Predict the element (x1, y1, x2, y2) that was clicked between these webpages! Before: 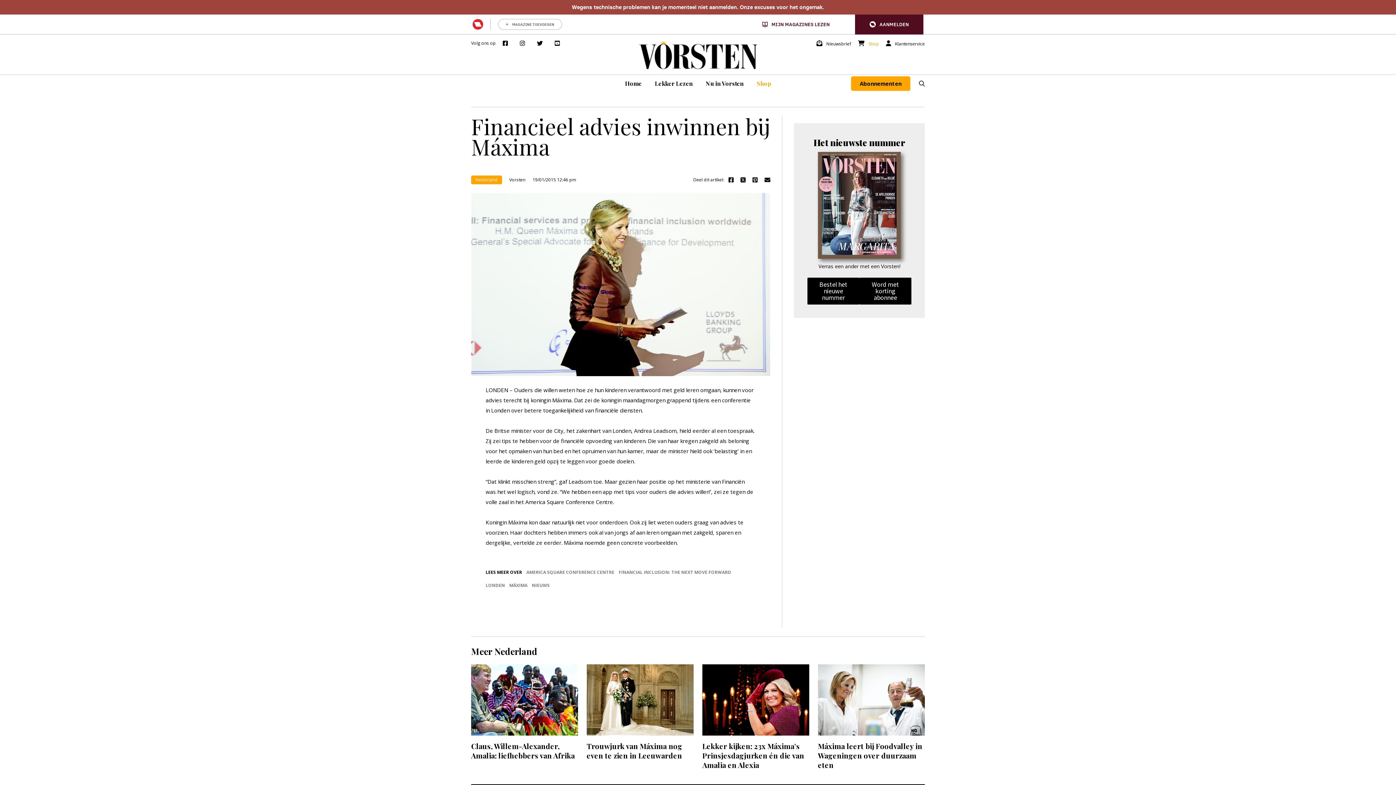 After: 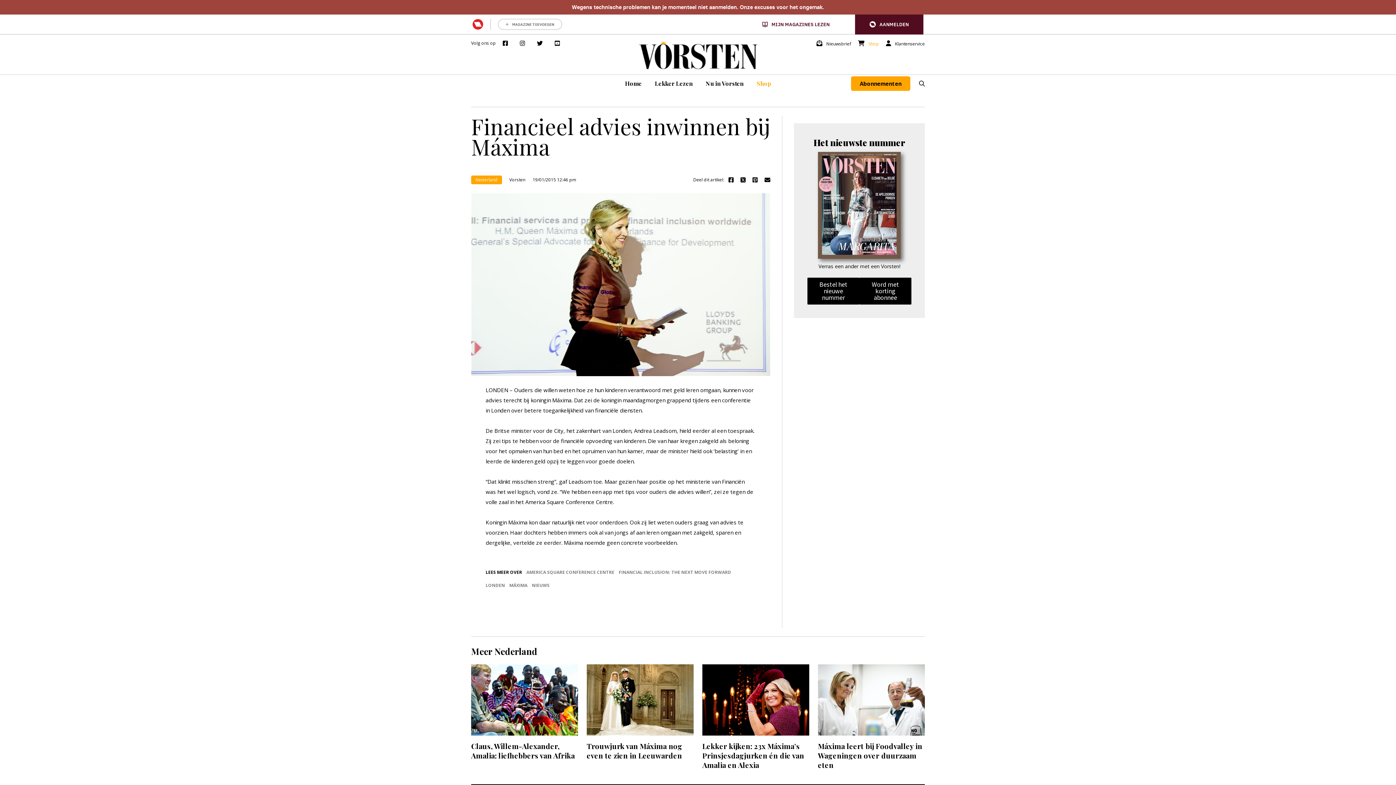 Action: bbox: (740, 177, 745, 183)